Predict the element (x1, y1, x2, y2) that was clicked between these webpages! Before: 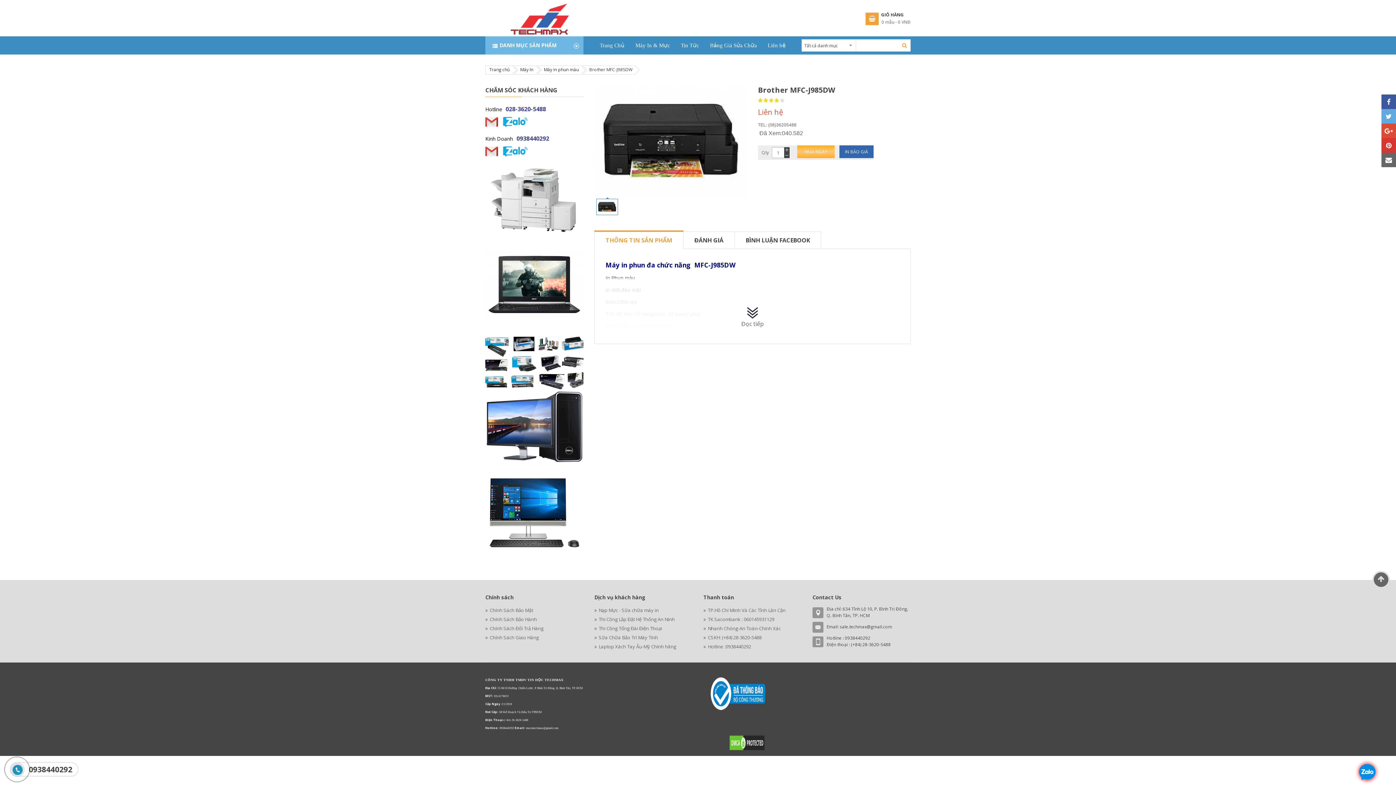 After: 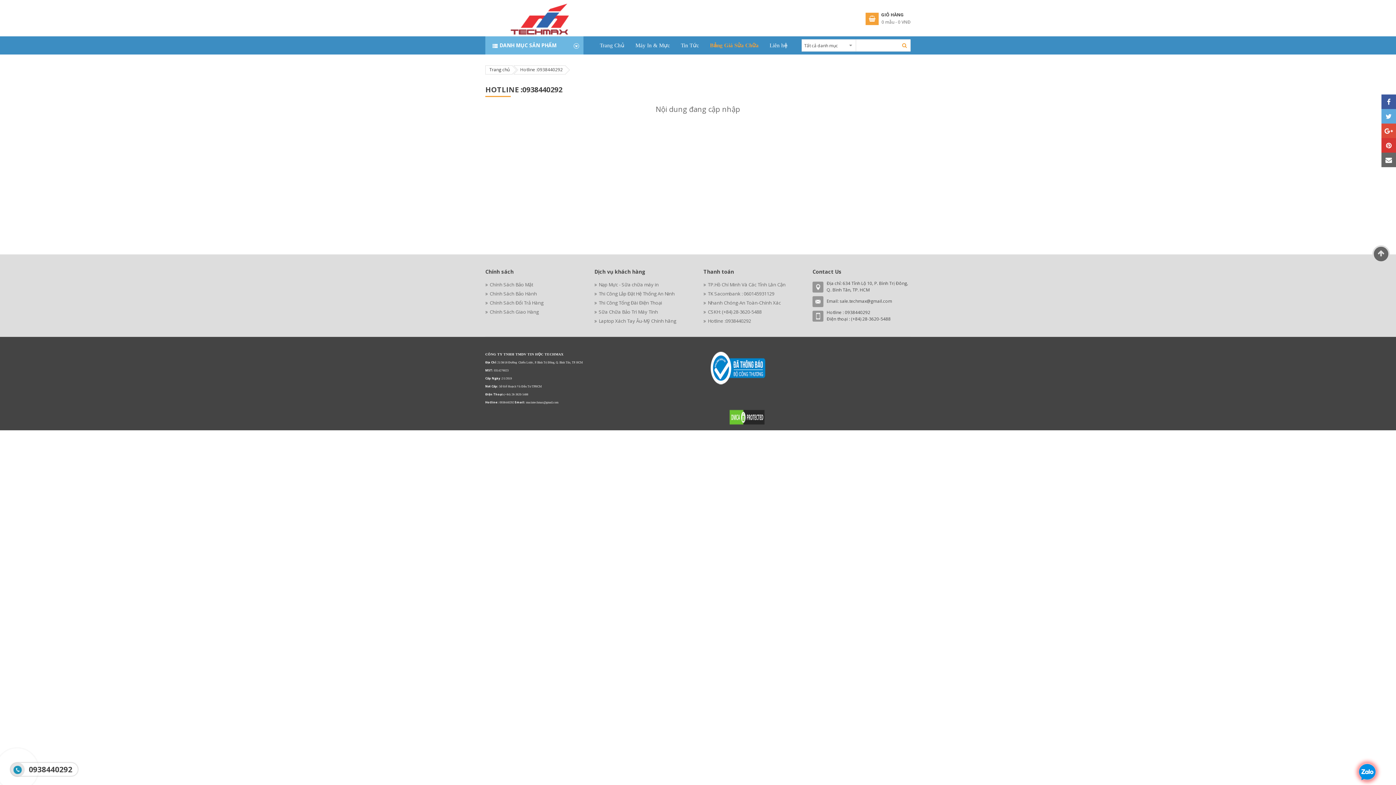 Action: label: Hotline :0938440292 bbox: (703, 642, 751, 651)